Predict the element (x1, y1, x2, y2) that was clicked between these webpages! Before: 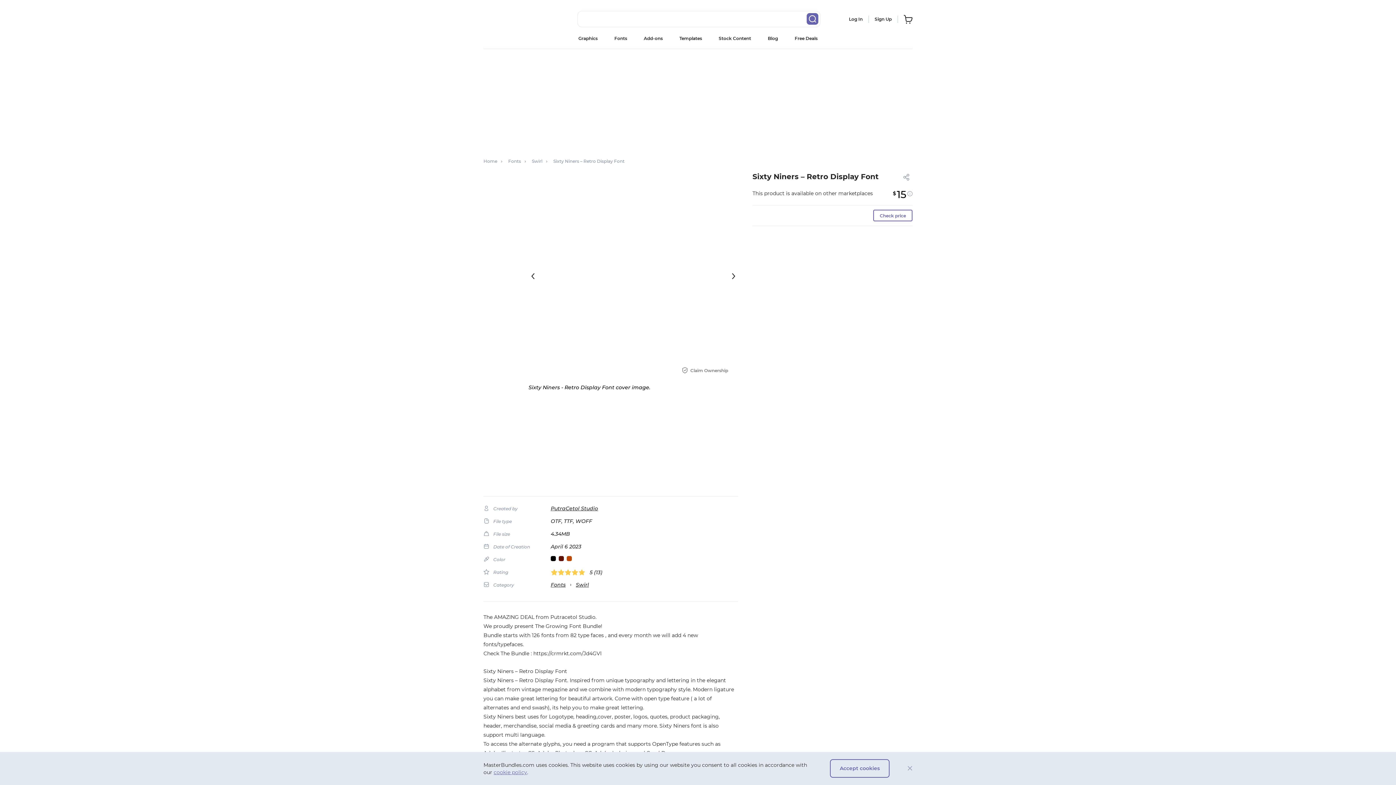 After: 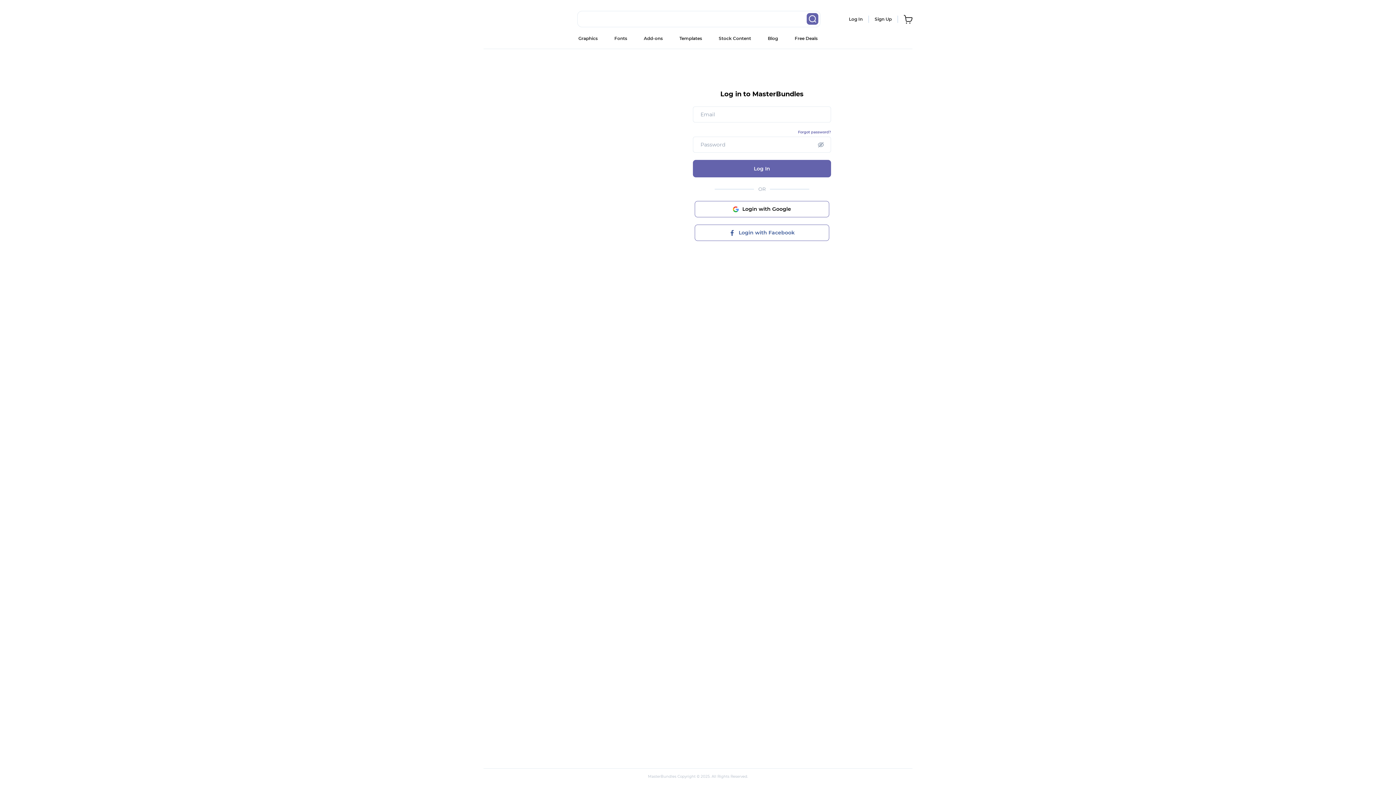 Action: label: Log In bbox: (849, 15, 874, 22)